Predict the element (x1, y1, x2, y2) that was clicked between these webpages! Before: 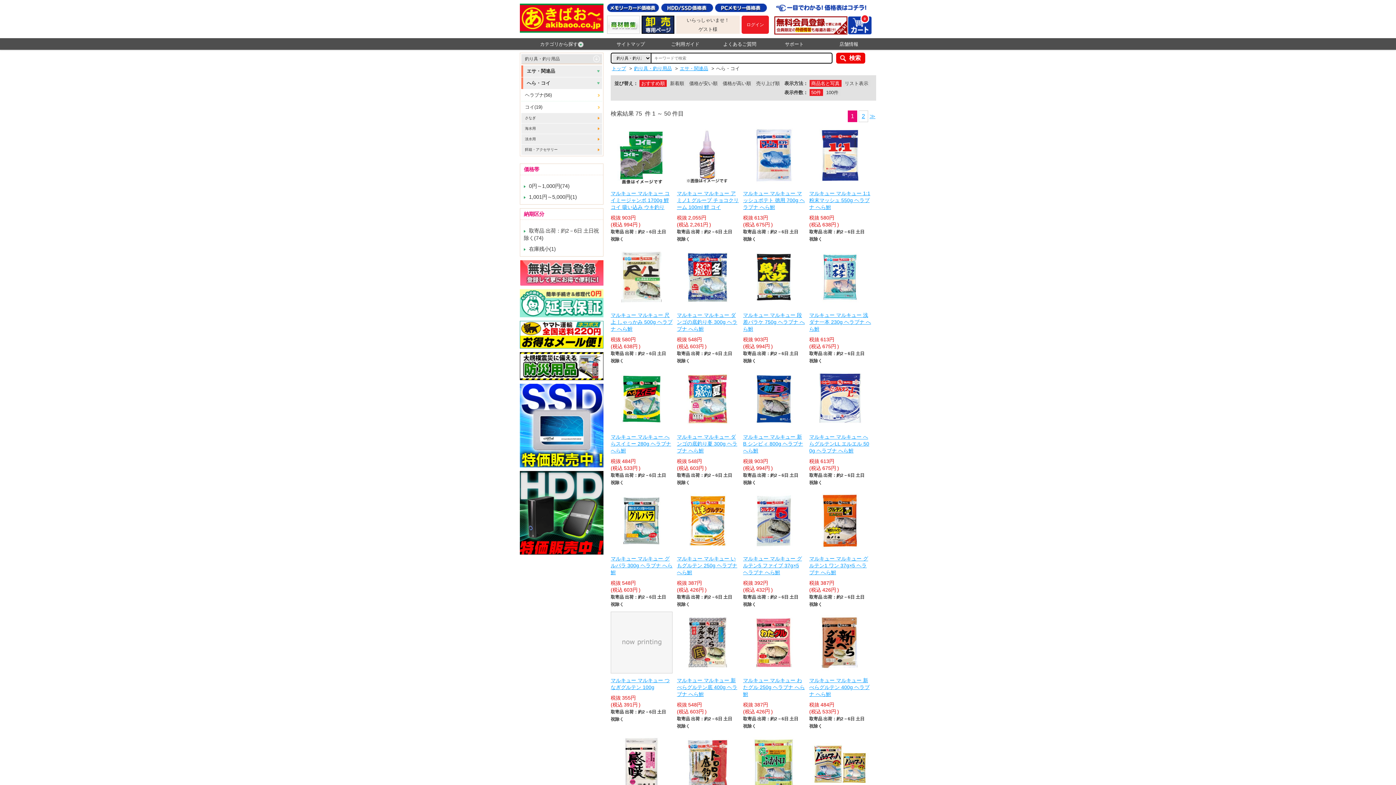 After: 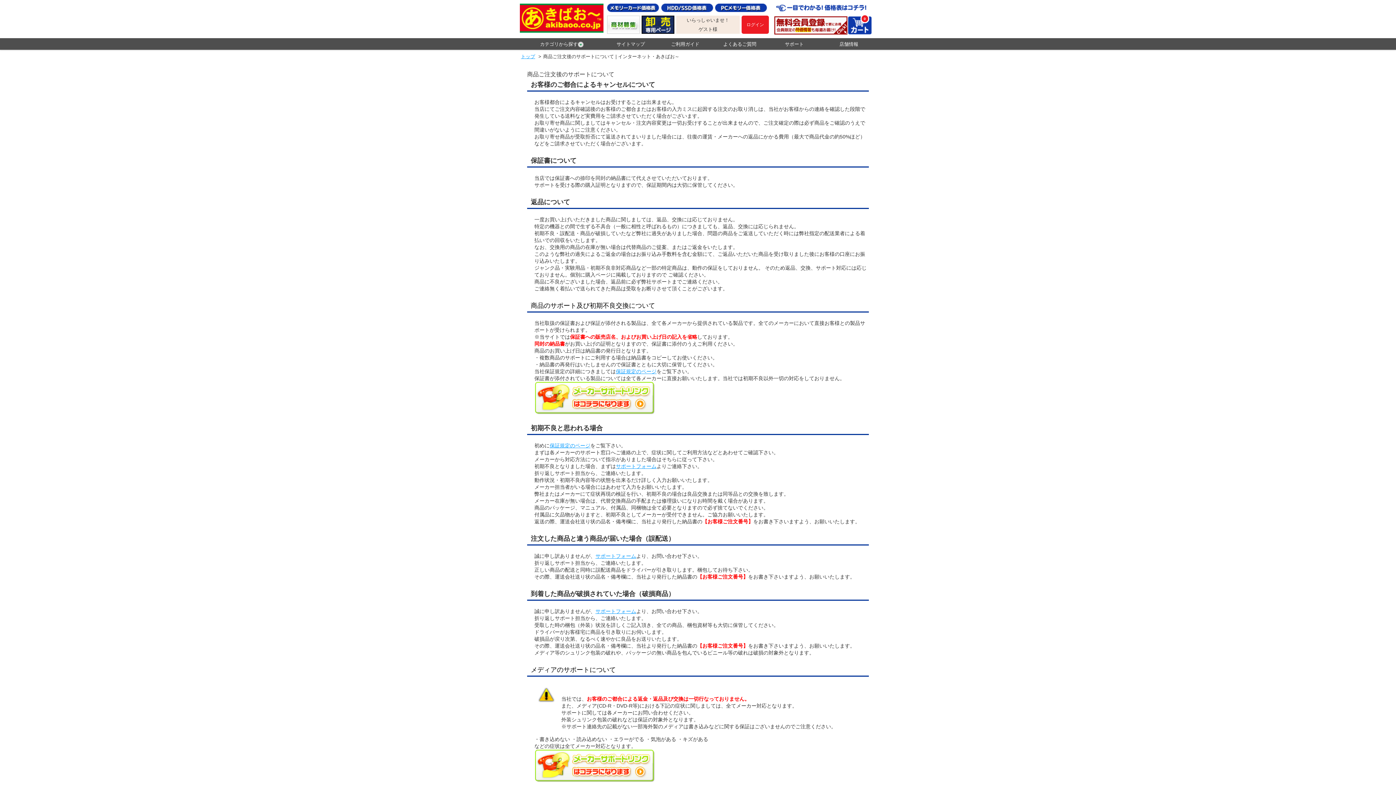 Action: bbox: (767, 38, 821, 49) label: サポート